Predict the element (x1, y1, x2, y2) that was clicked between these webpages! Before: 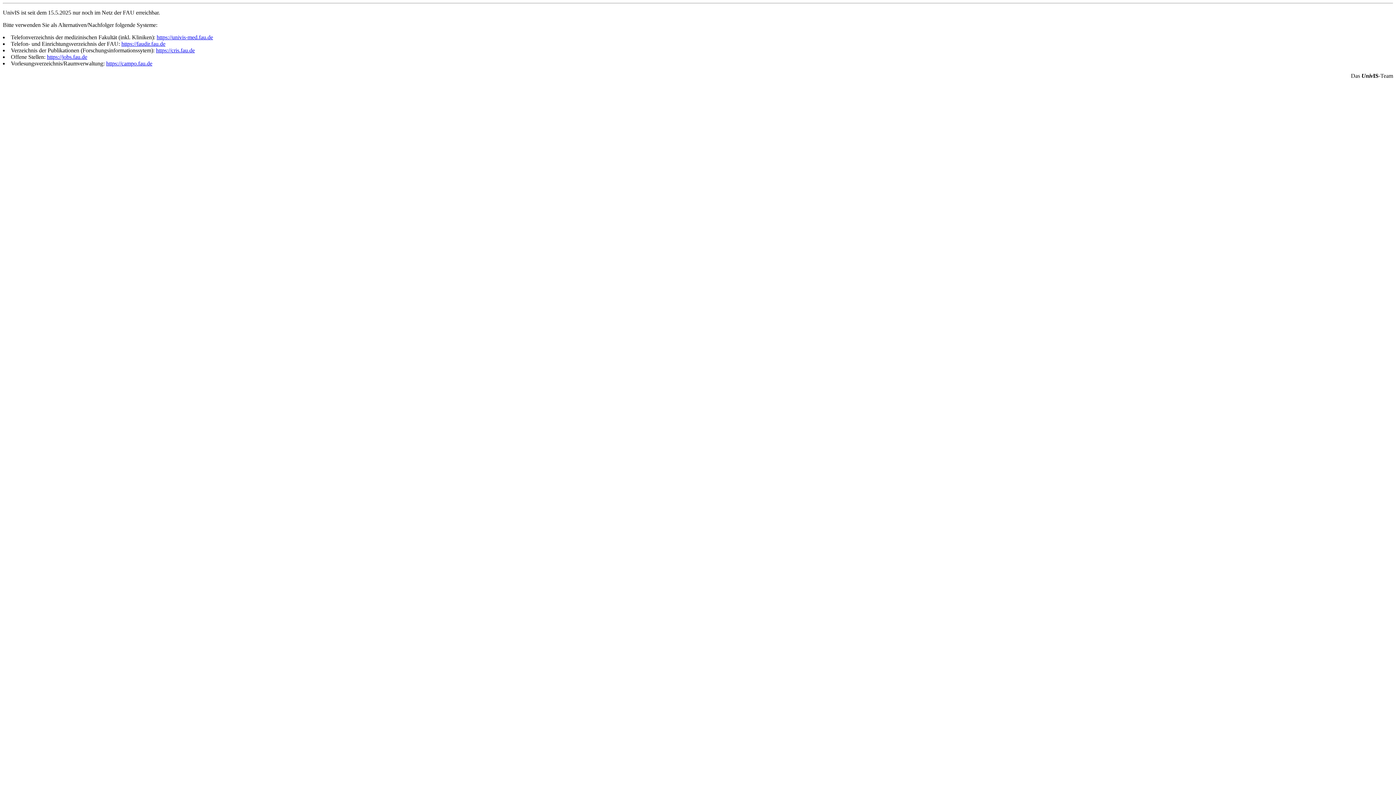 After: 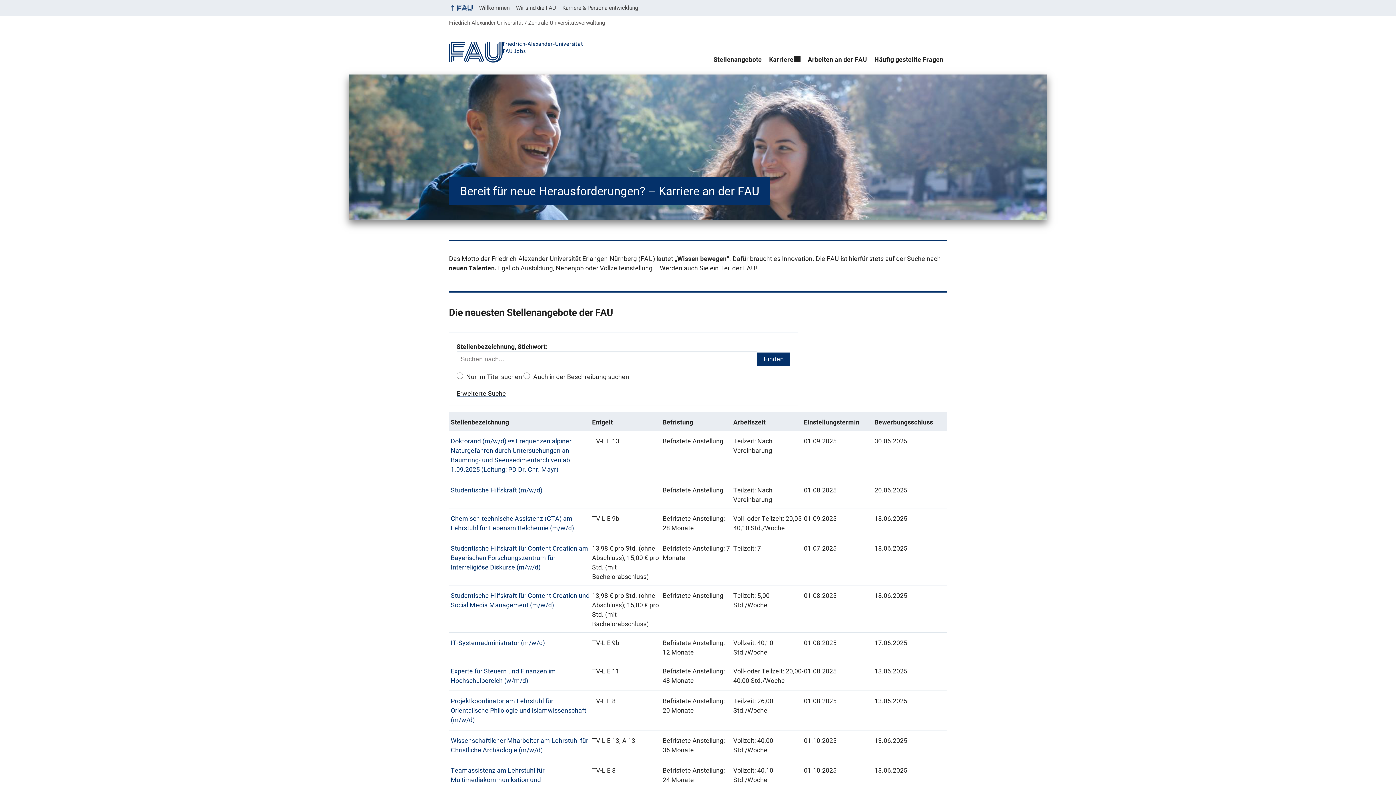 Action: label: https://jobs.fau.de bbox: (46, 53, 87, 60)